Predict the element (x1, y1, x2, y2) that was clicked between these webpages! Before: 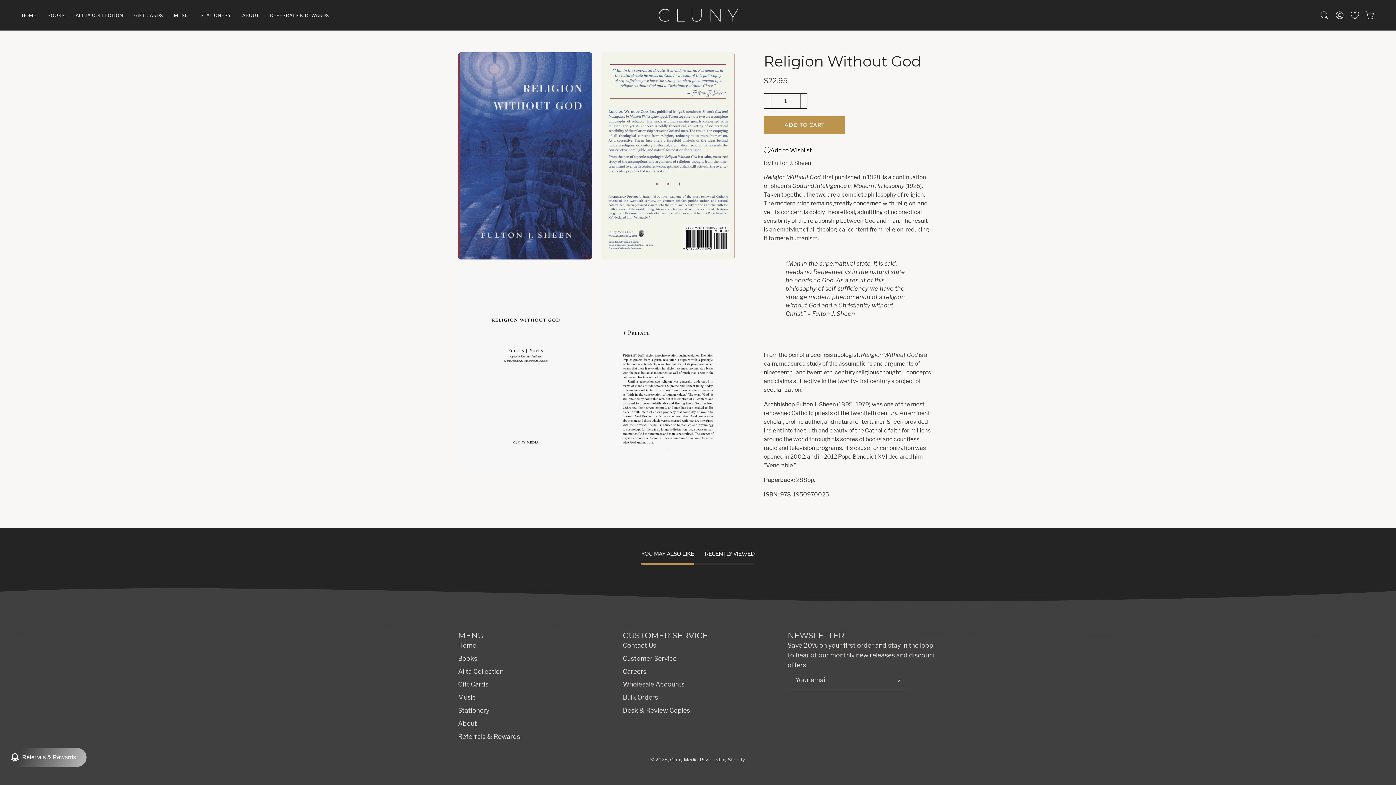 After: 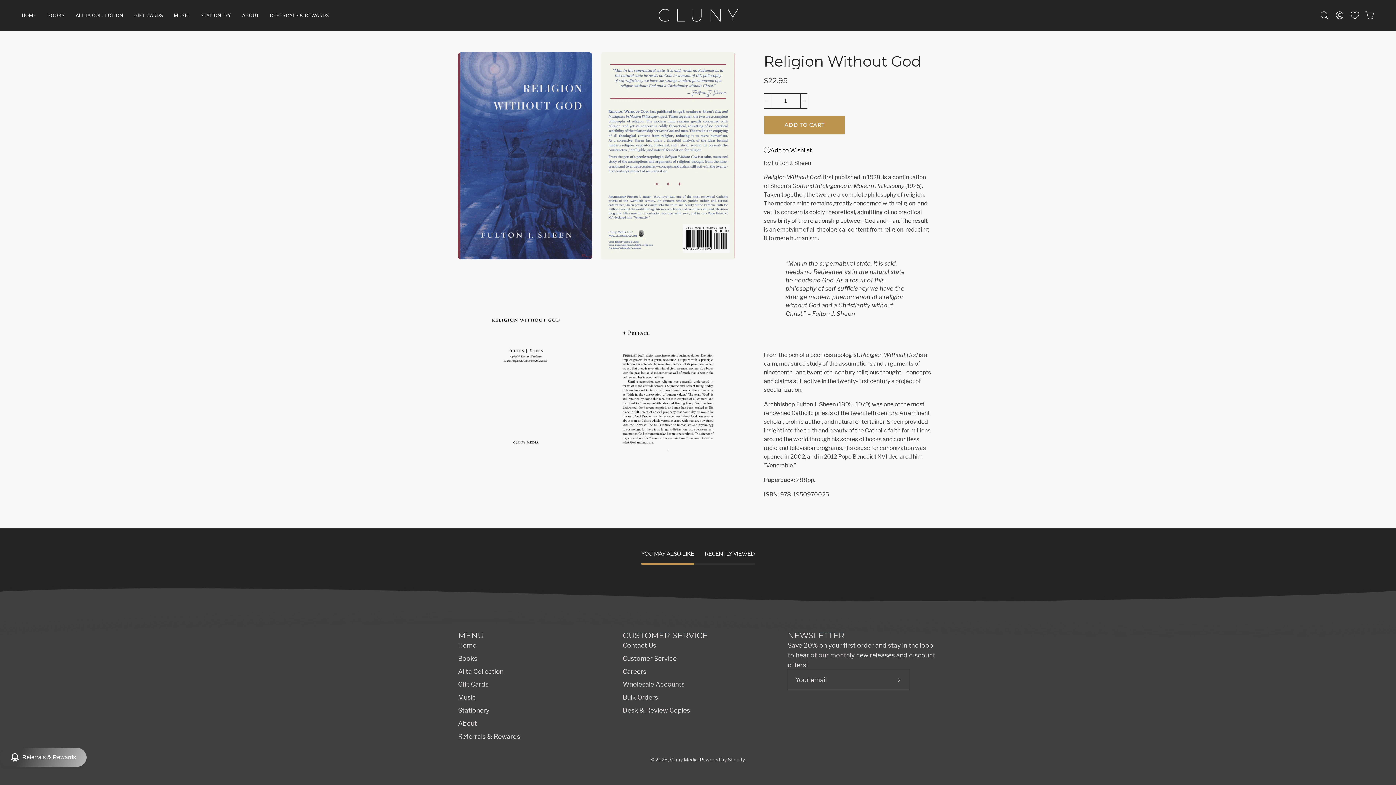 Action: label: Decrease Quantity bbox: (764, 93, 771, 108)